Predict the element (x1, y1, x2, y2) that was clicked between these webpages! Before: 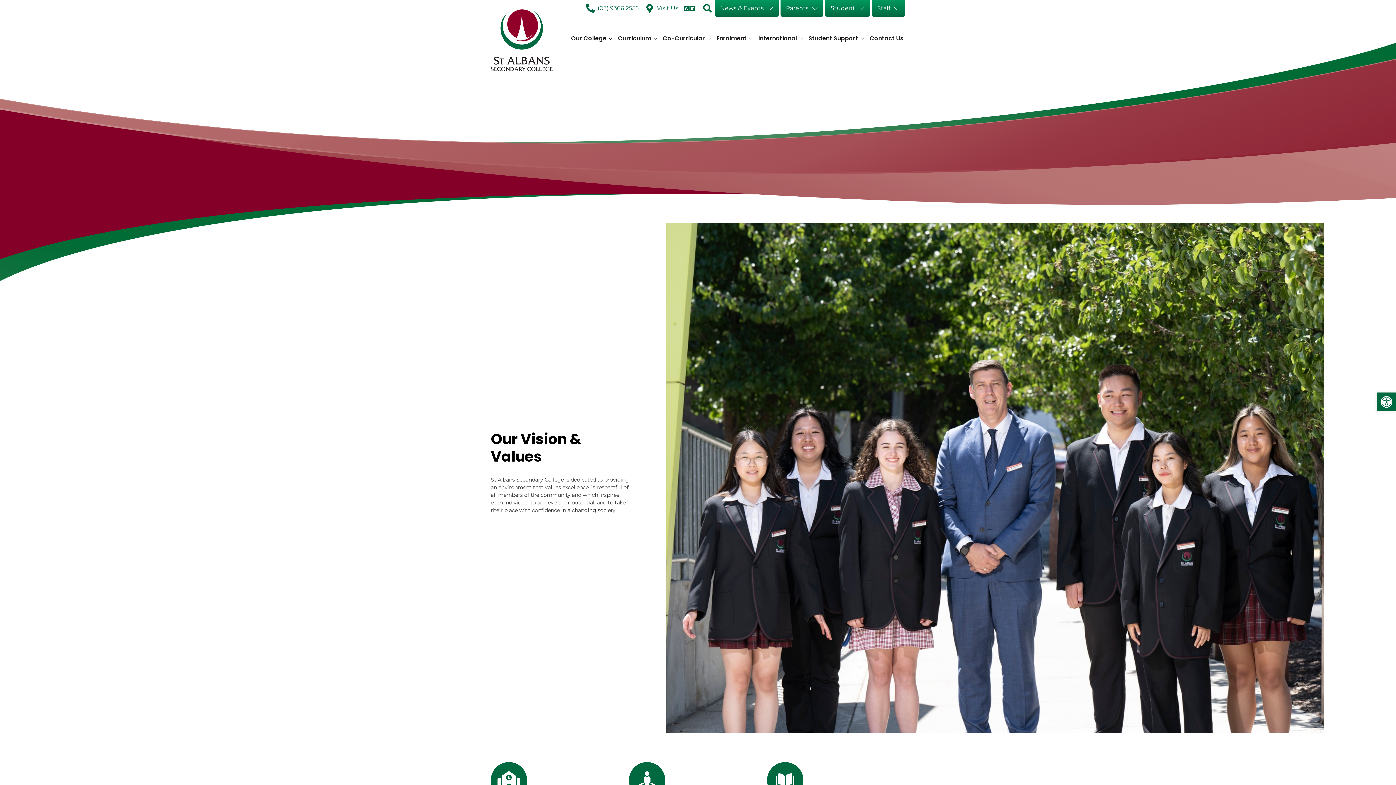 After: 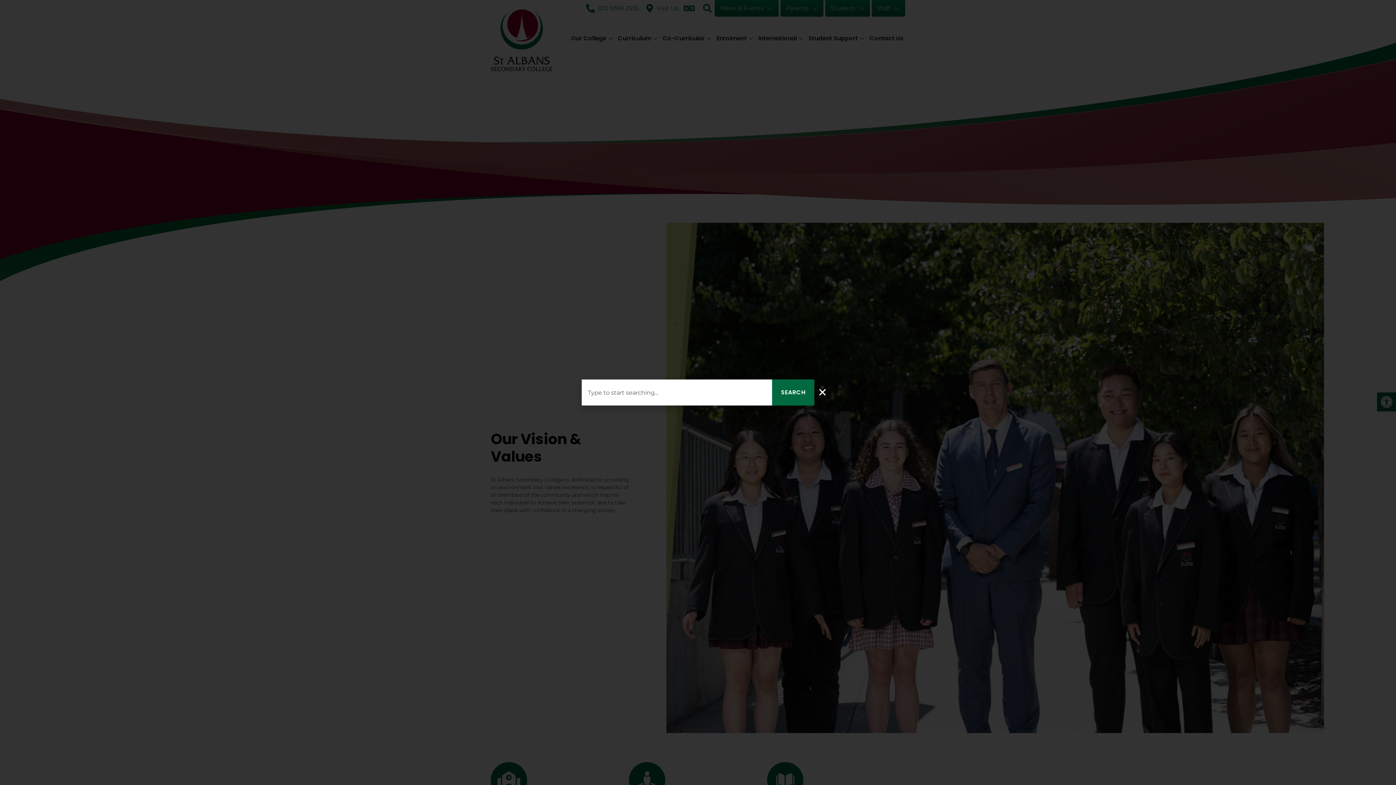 Action: bbox: (702, 4, 714, 12)